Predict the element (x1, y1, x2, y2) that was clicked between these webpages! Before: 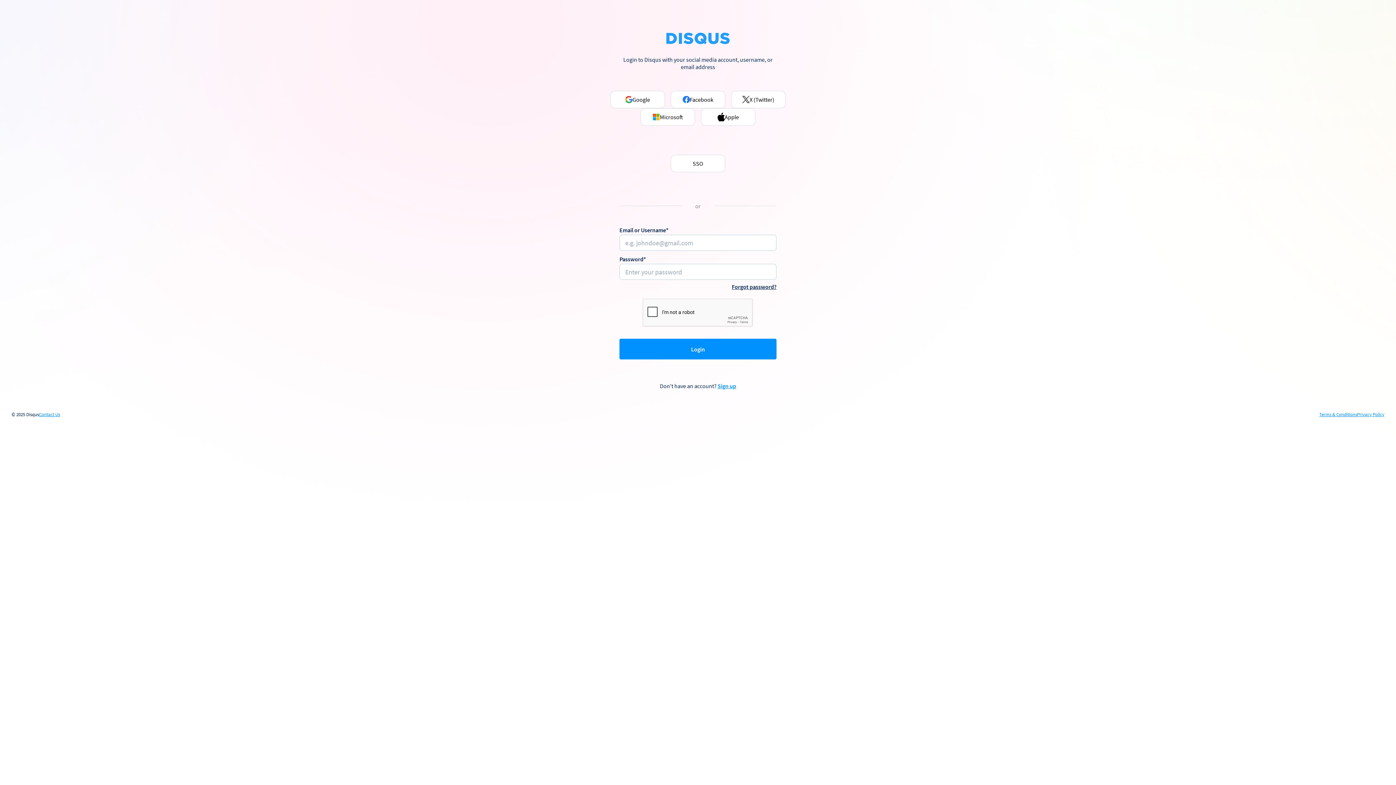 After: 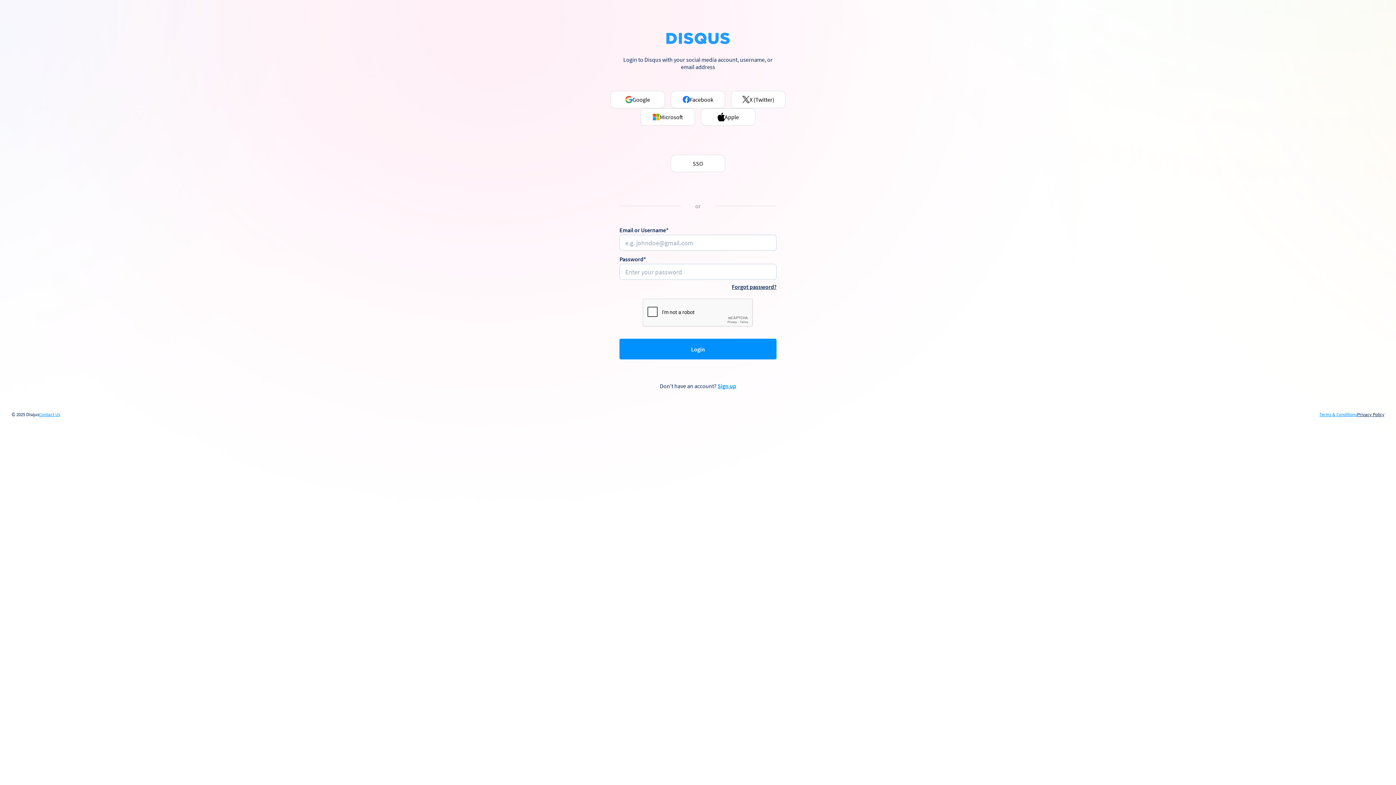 Action: bbox: (1357, 412, 1384, 417) label: Privacy Policy